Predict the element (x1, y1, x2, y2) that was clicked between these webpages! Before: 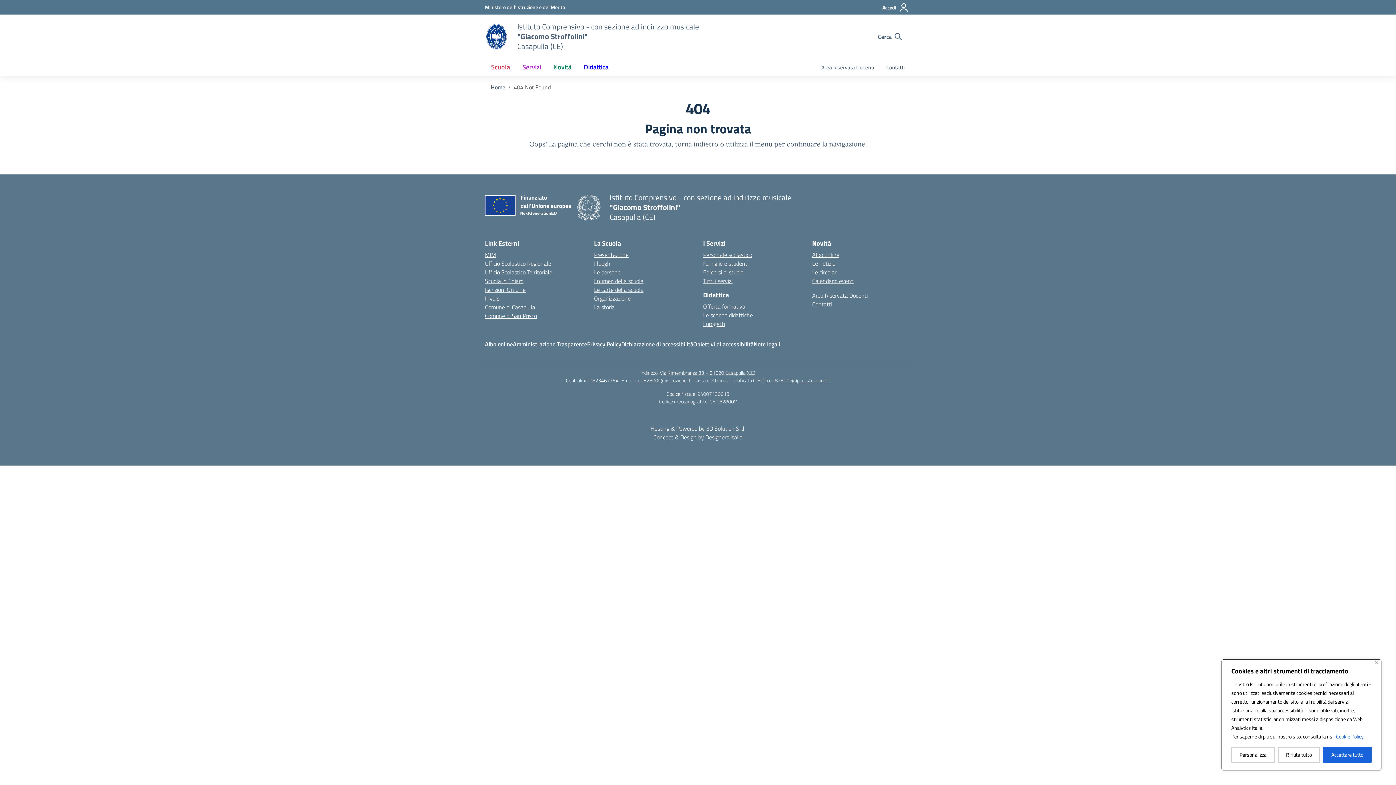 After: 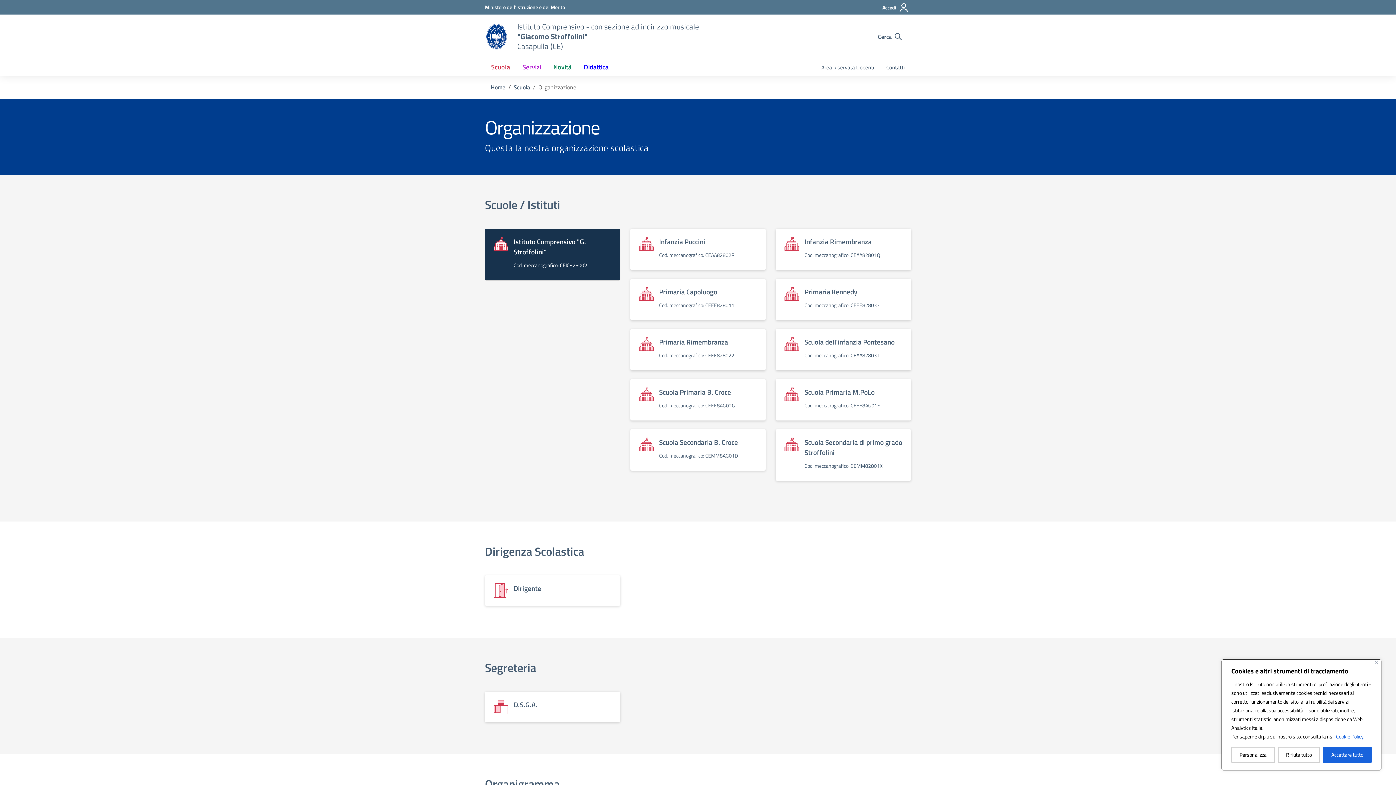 Action: label: Organizzazione bbox: (594, 294, 630, 302)